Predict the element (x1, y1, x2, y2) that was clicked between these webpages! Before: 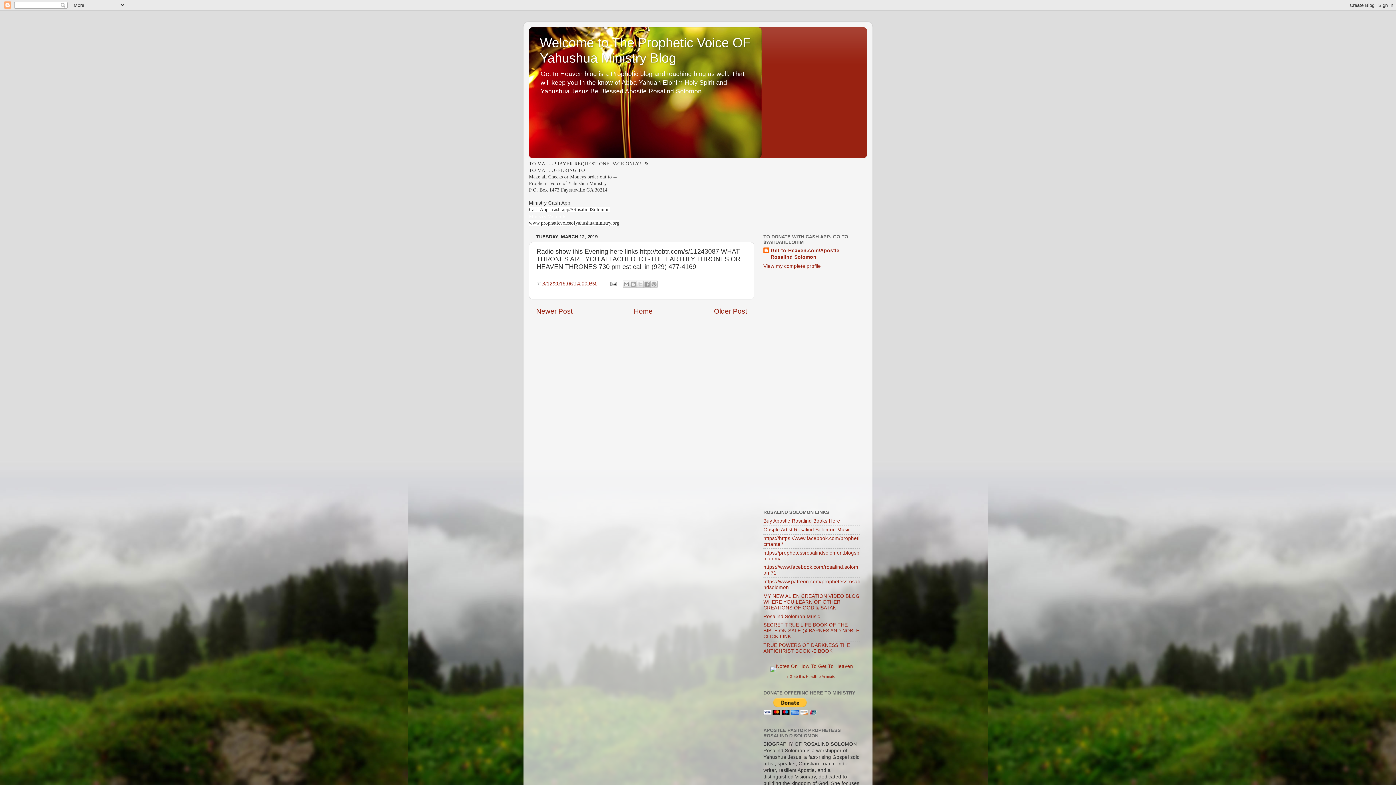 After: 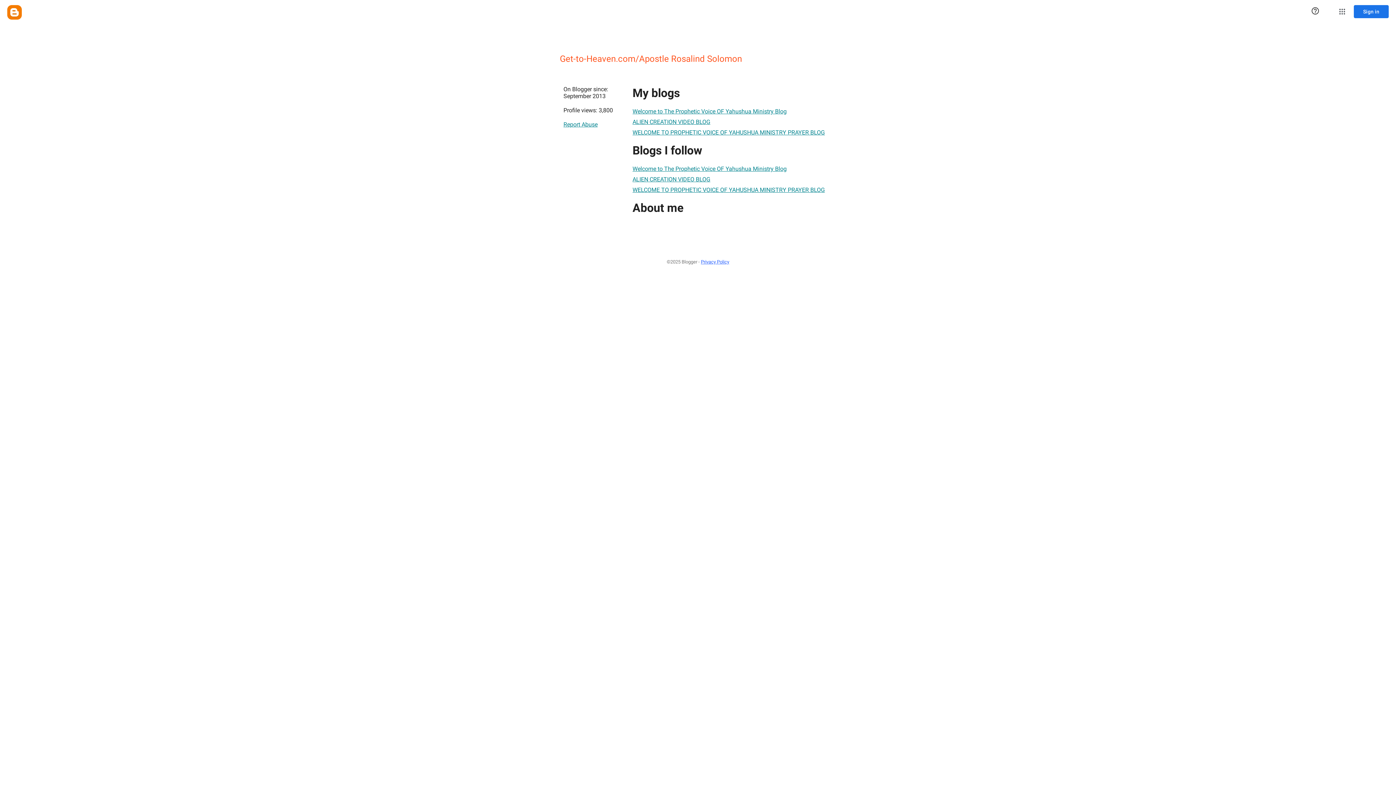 Action: bbox: (763, 247, 860, 260) label: Get-to-Heaven.com/Apostle Rosalind Solomon